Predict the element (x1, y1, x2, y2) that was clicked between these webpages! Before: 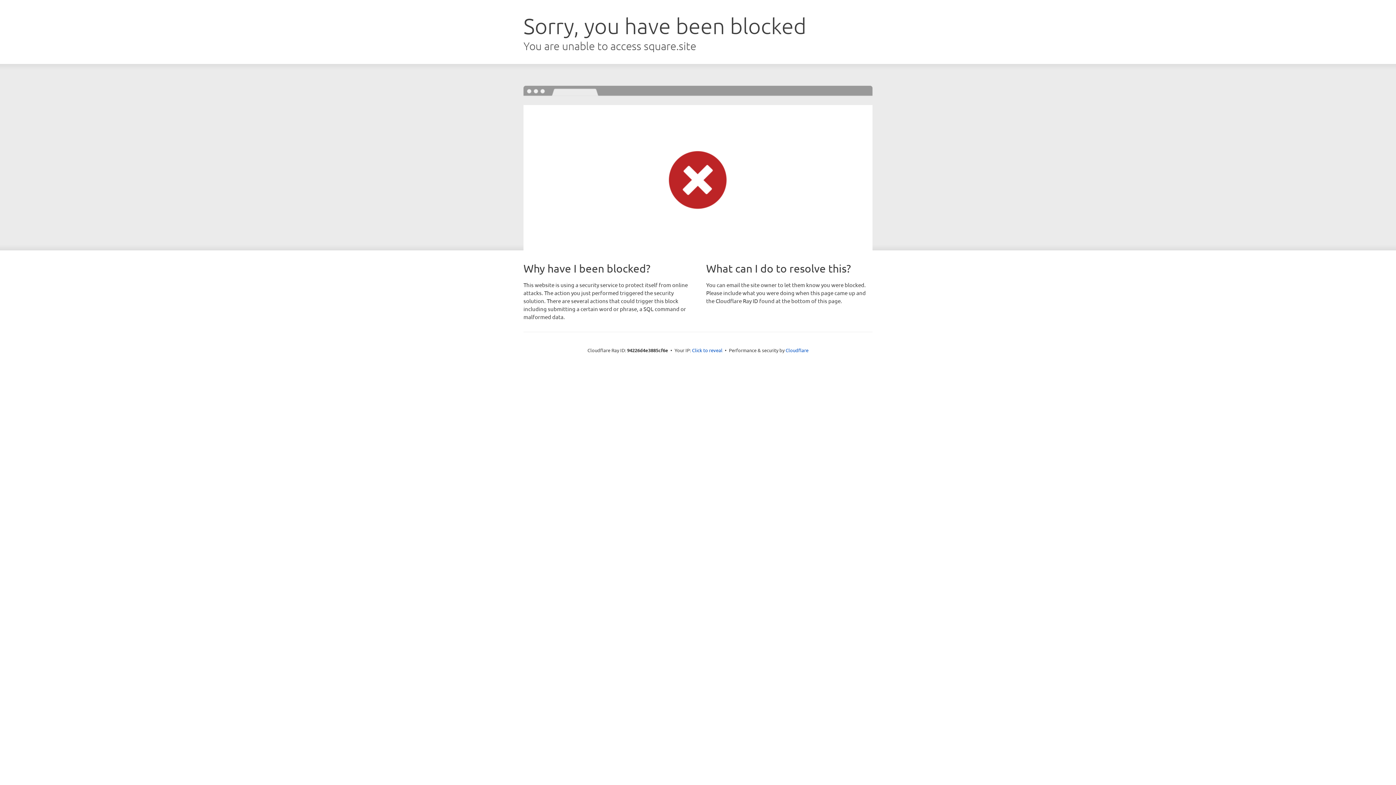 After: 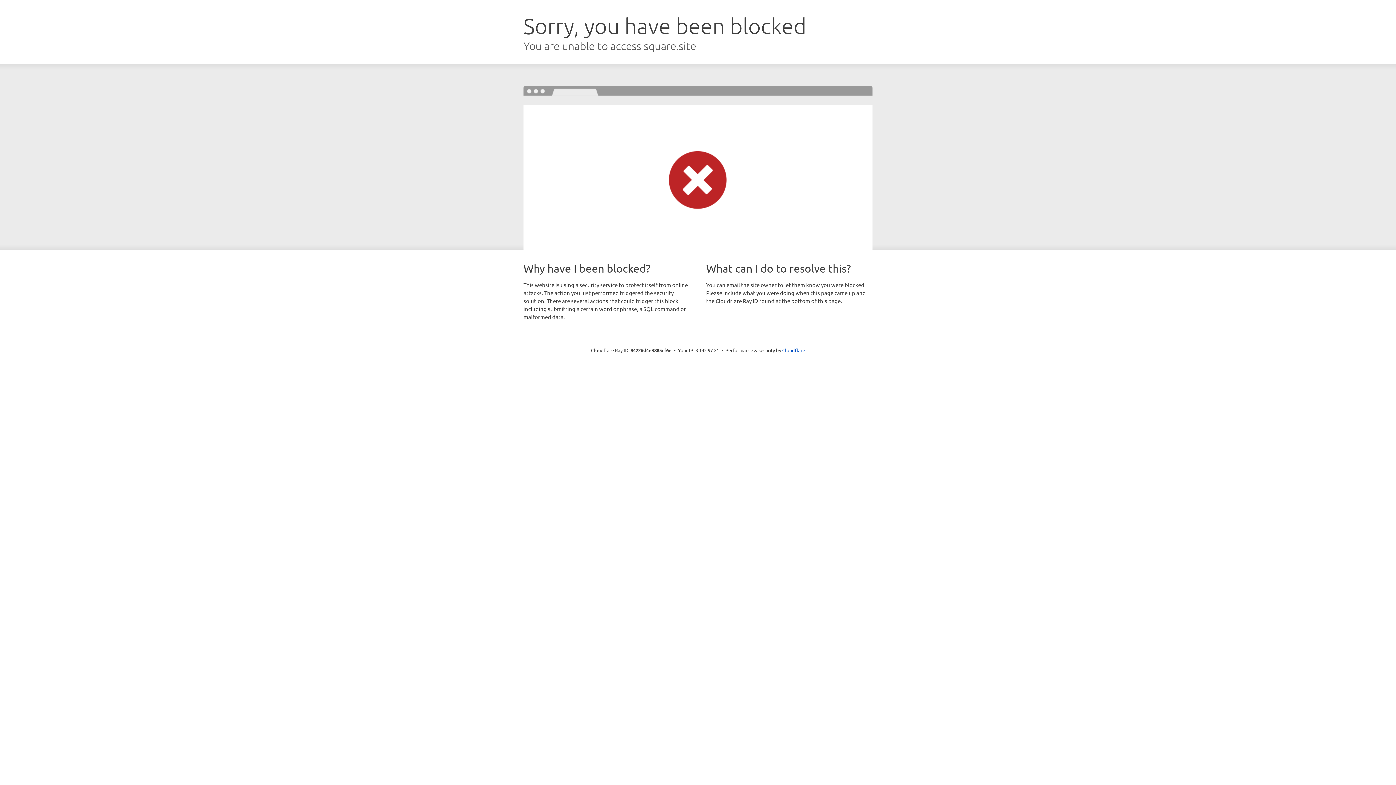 Action: label: Click to reveal bbox: (692, 346, 722, 353)